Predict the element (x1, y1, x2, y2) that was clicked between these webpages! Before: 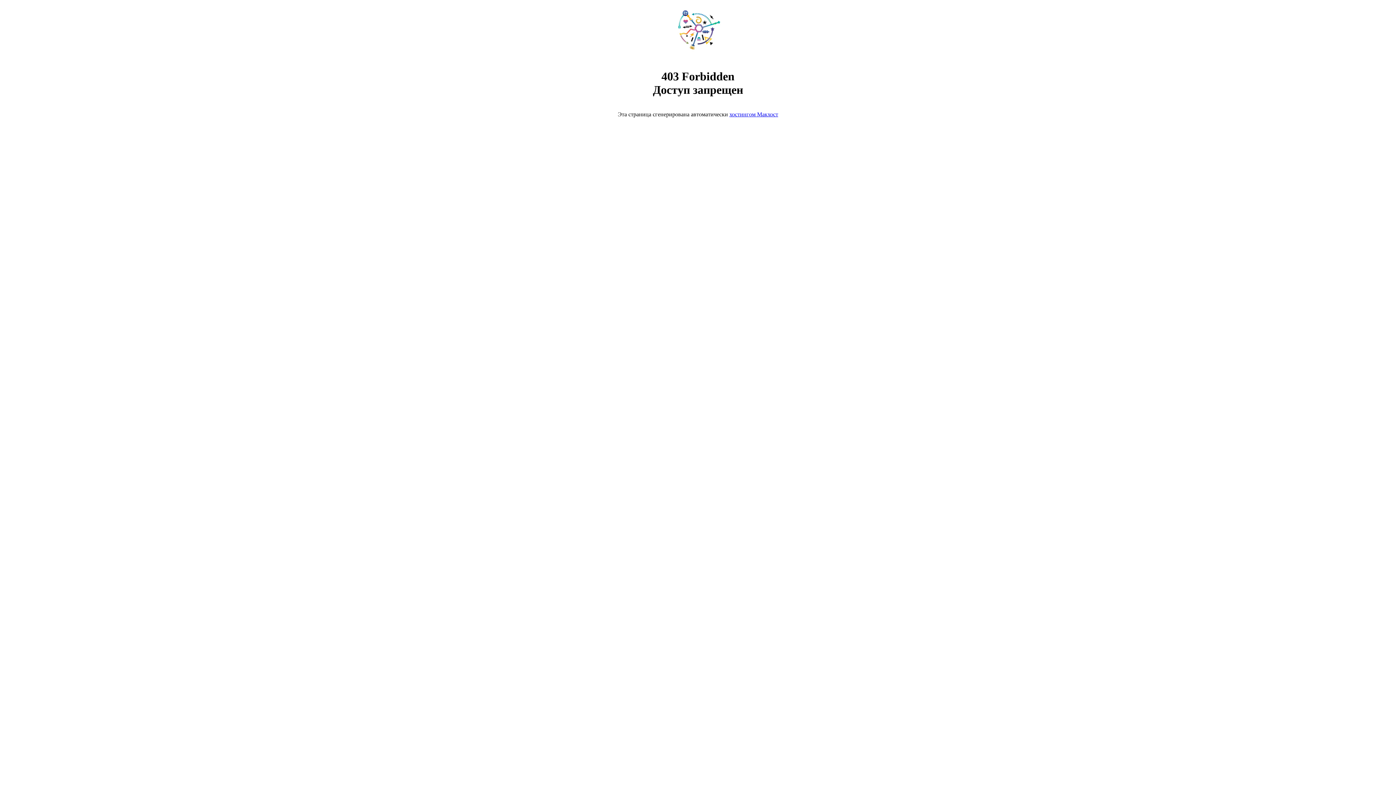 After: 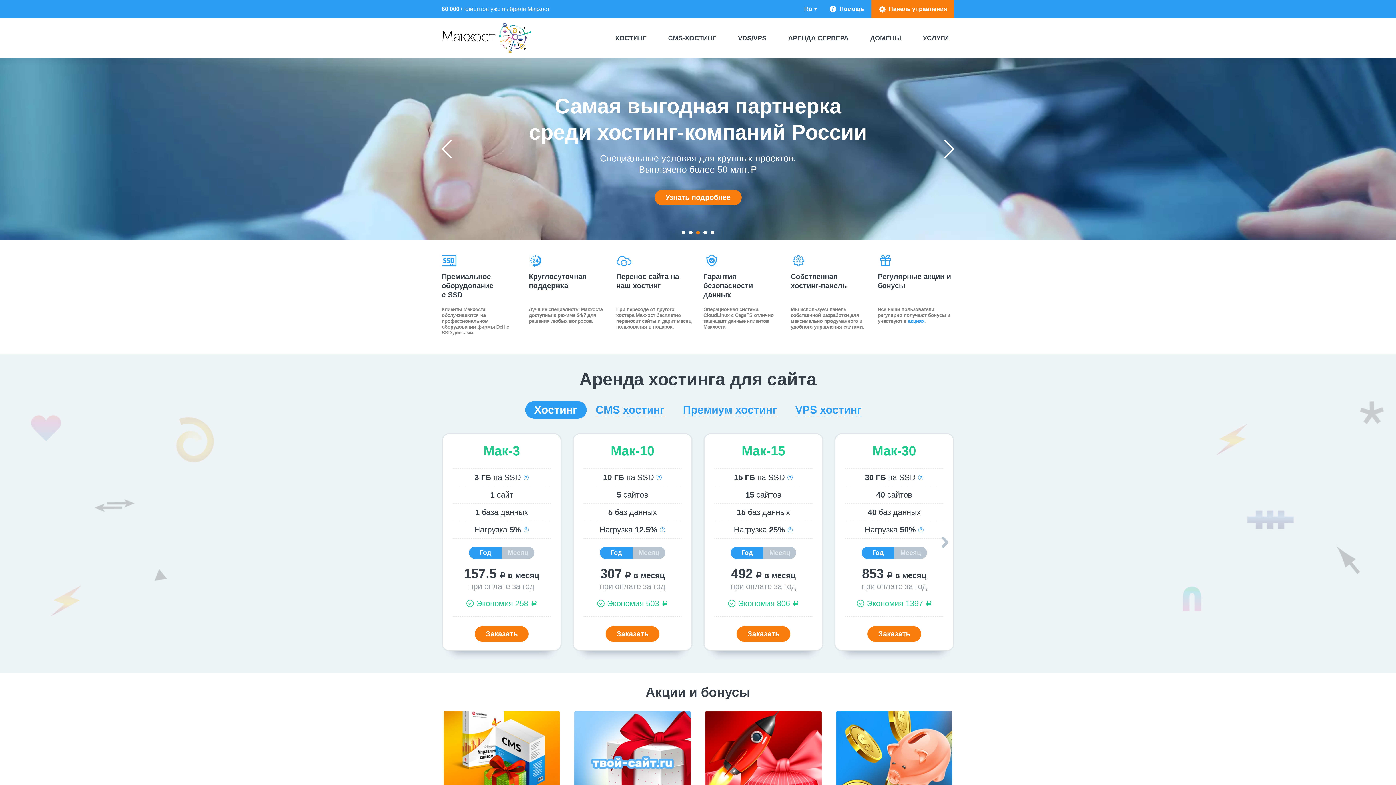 Action: label: хостингом Макхост bbox: (729, 111, 778, 117)